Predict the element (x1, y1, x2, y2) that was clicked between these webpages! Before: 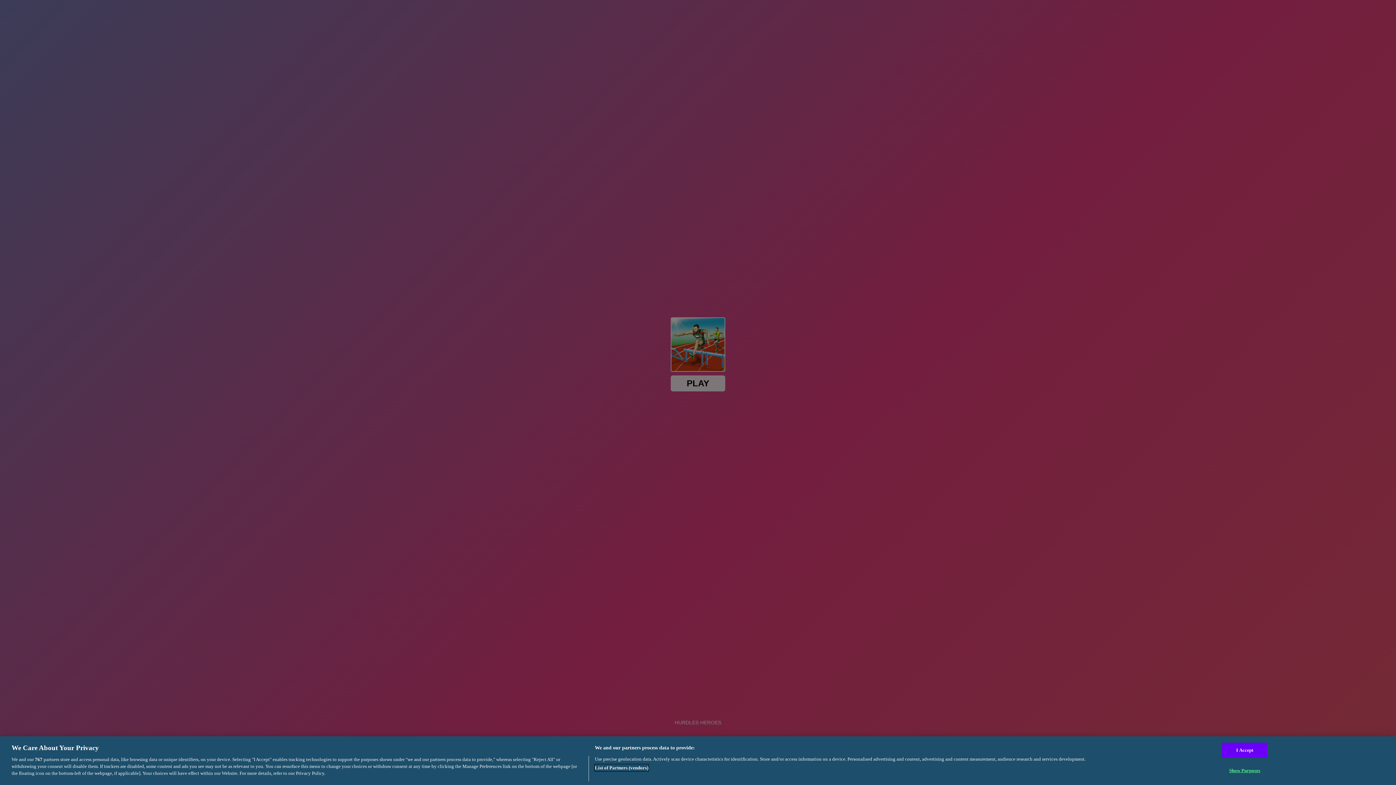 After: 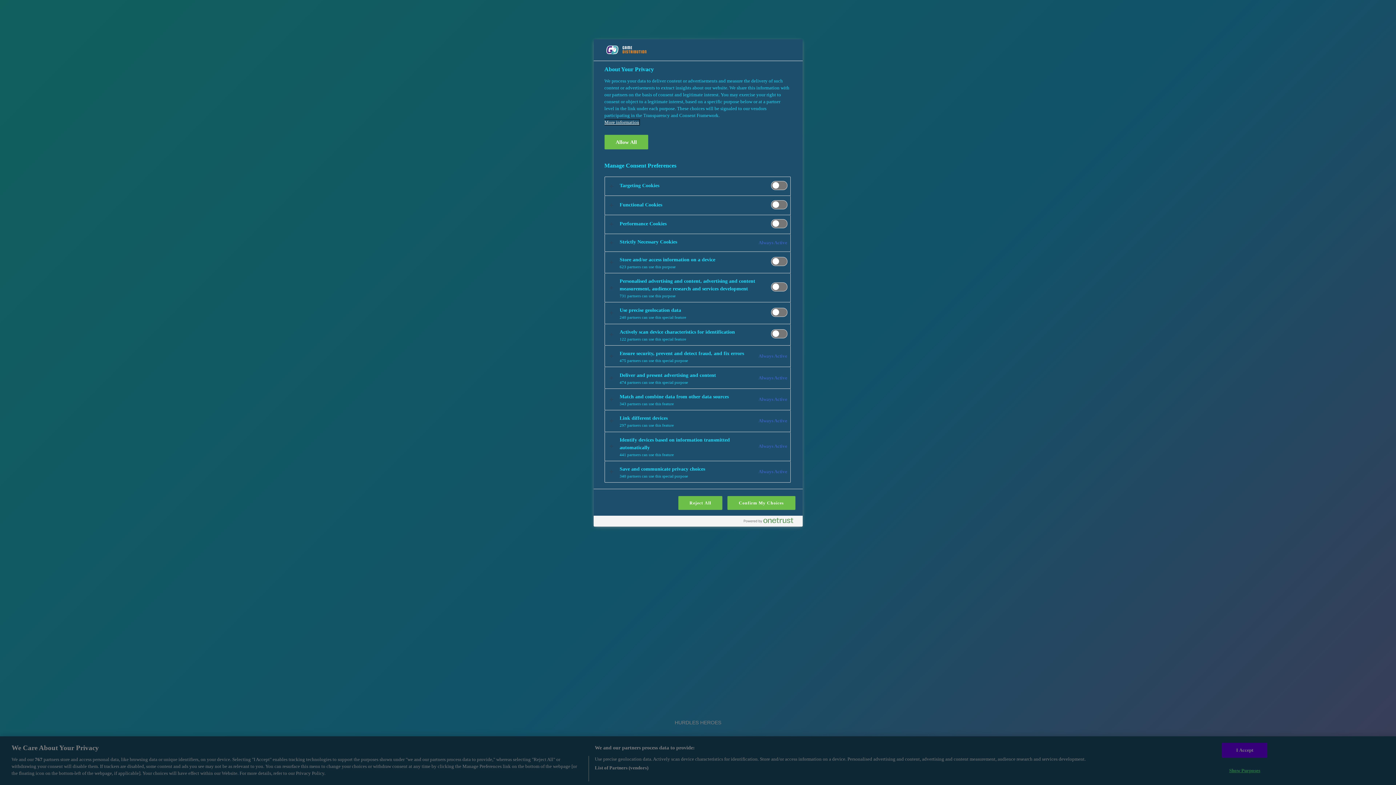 Action: label: Show Purposes bbox: (1222, 763, 1267, 778)